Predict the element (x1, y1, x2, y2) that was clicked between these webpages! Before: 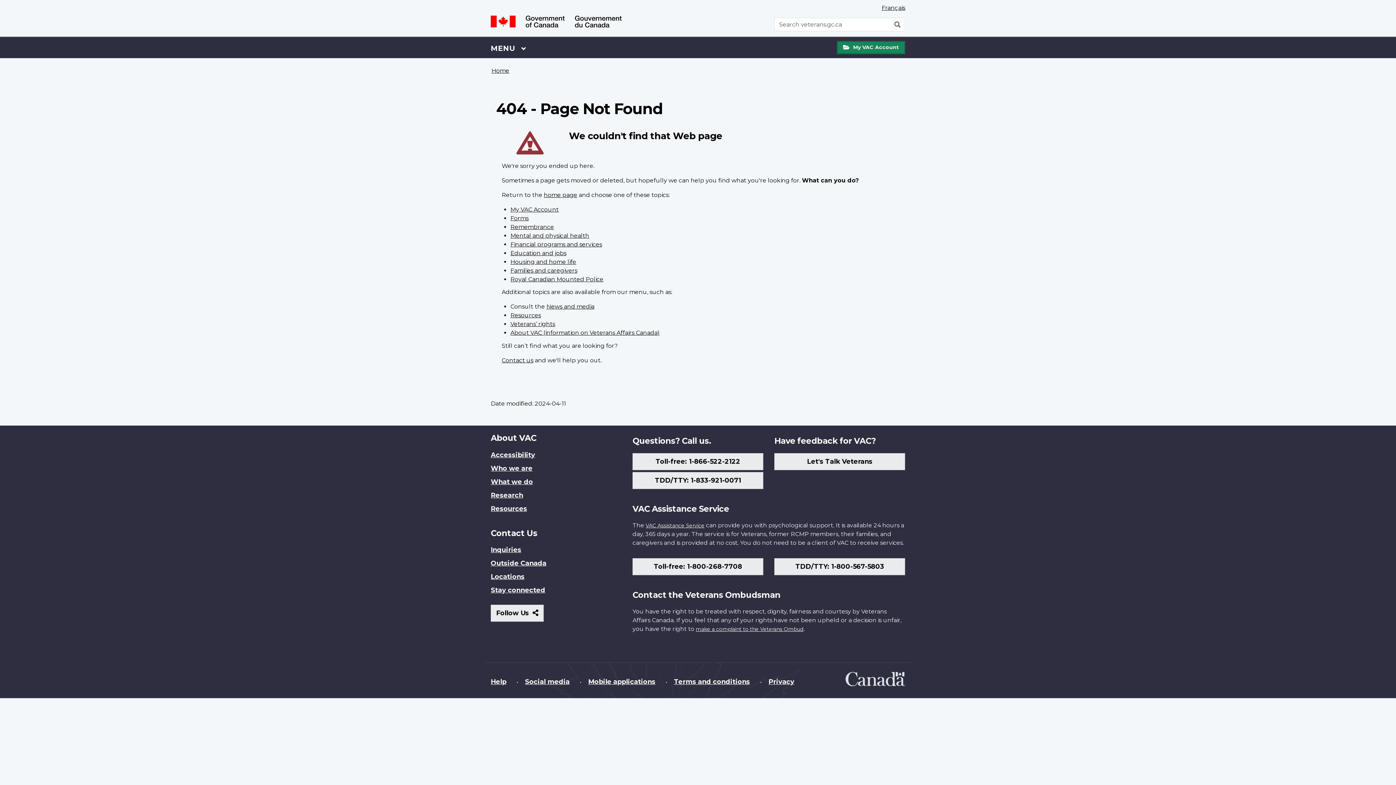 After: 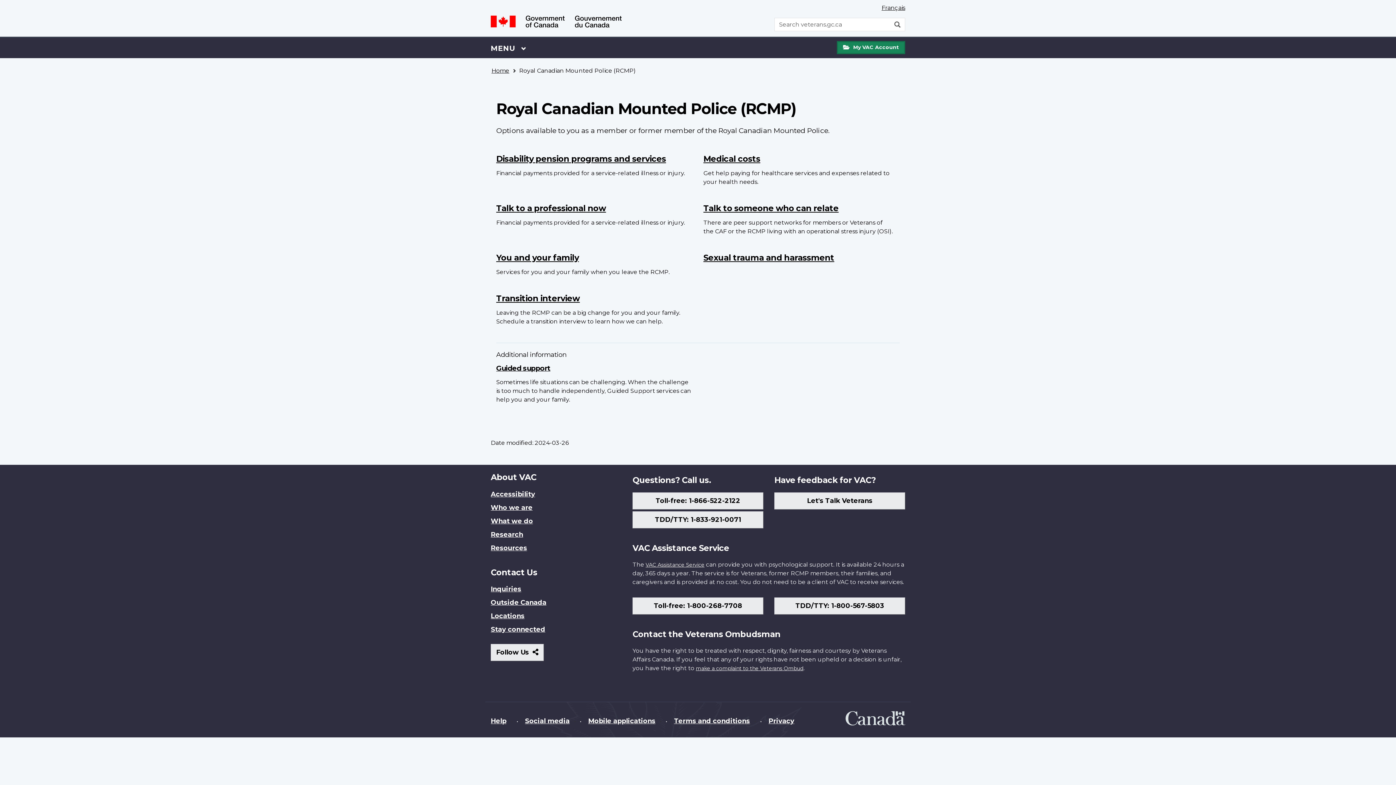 Action: bbox: (510, 275, 603, 282) label: Royal Canadian Mounted Police